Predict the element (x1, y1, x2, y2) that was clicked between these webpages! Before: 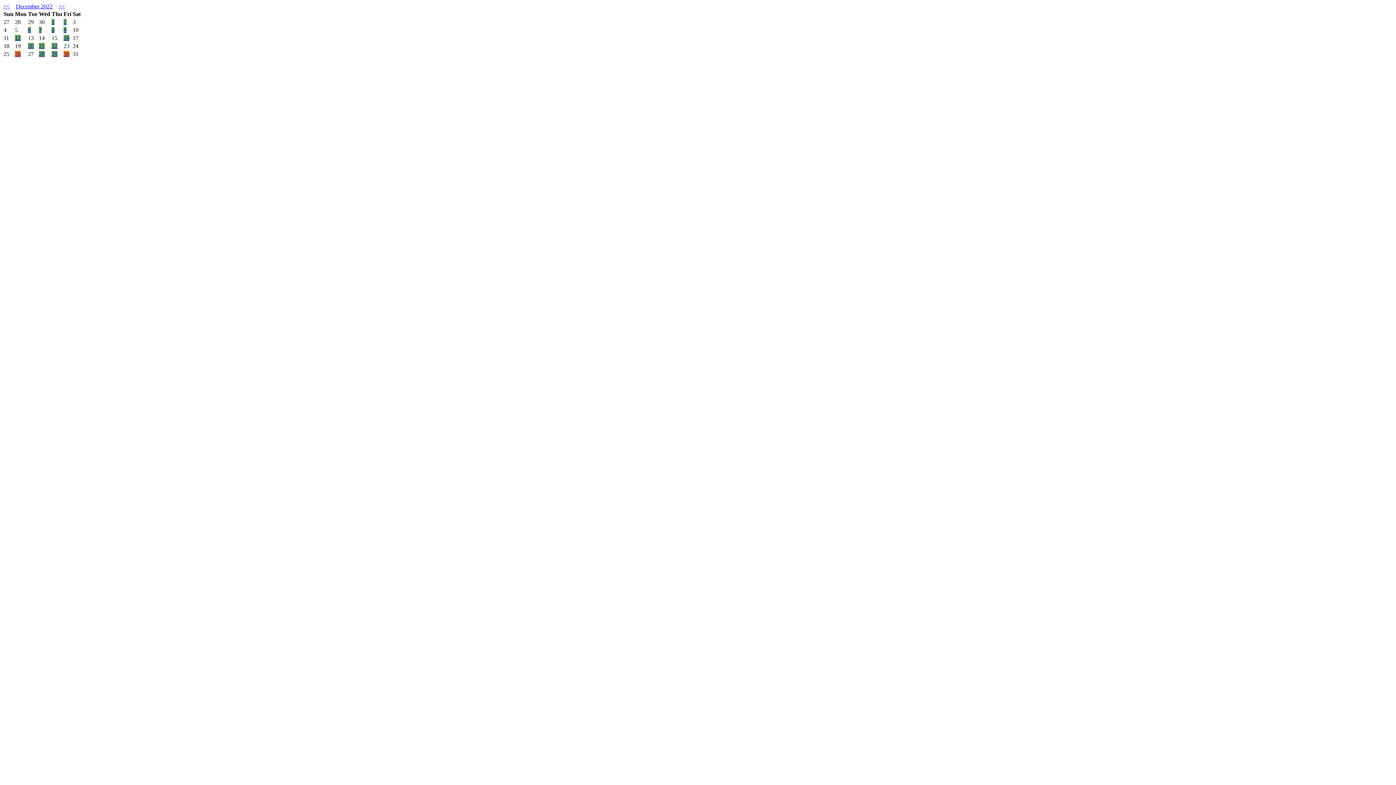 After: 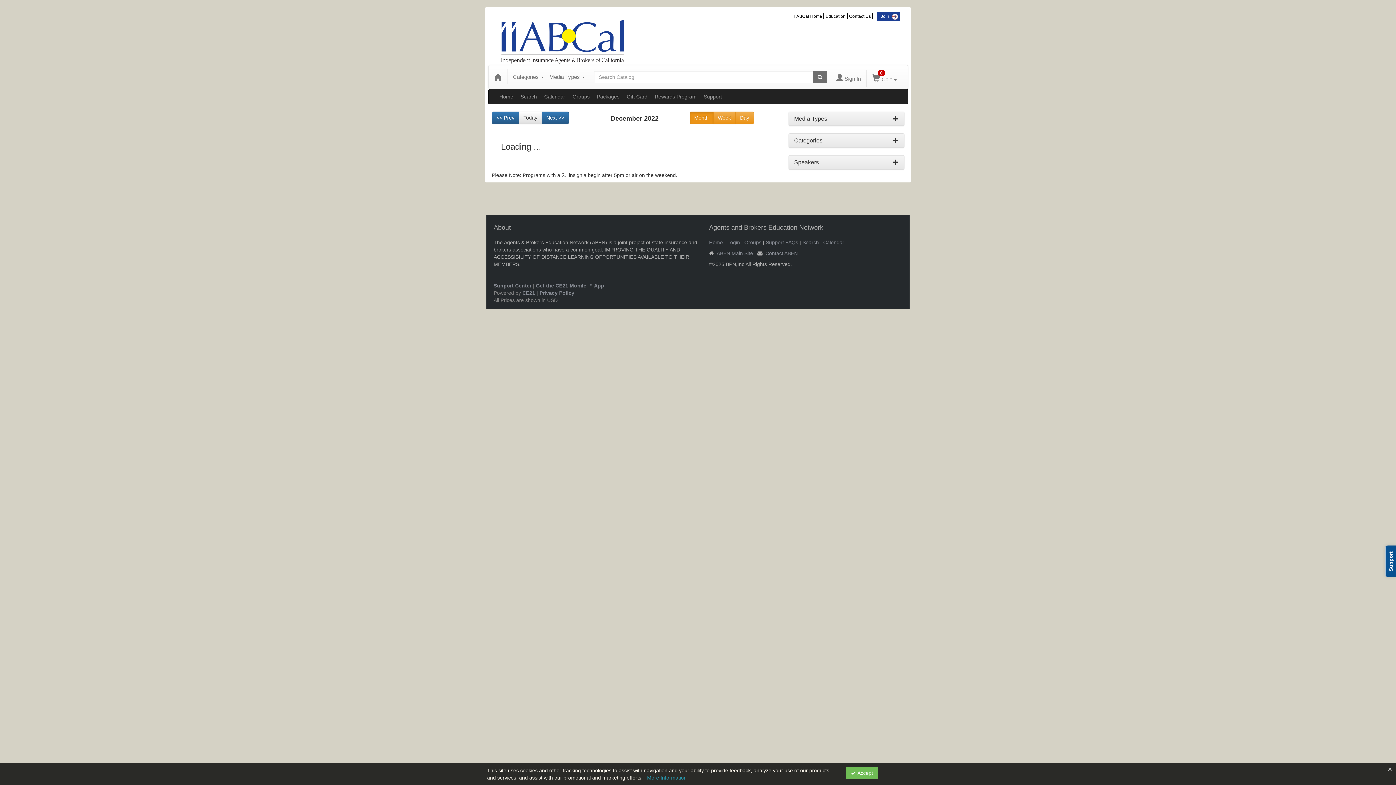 Action: label: 20 bbox: (28, 42, 33, 49)